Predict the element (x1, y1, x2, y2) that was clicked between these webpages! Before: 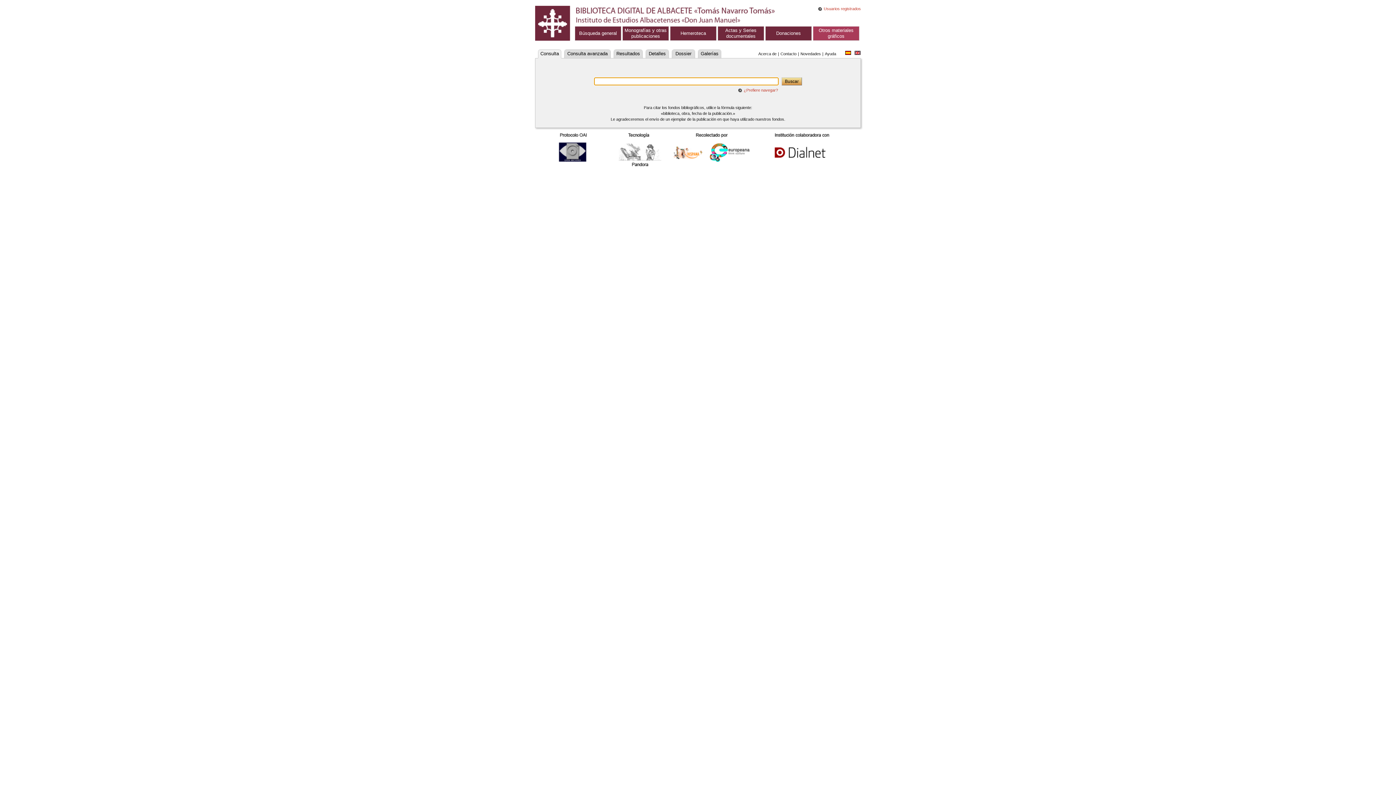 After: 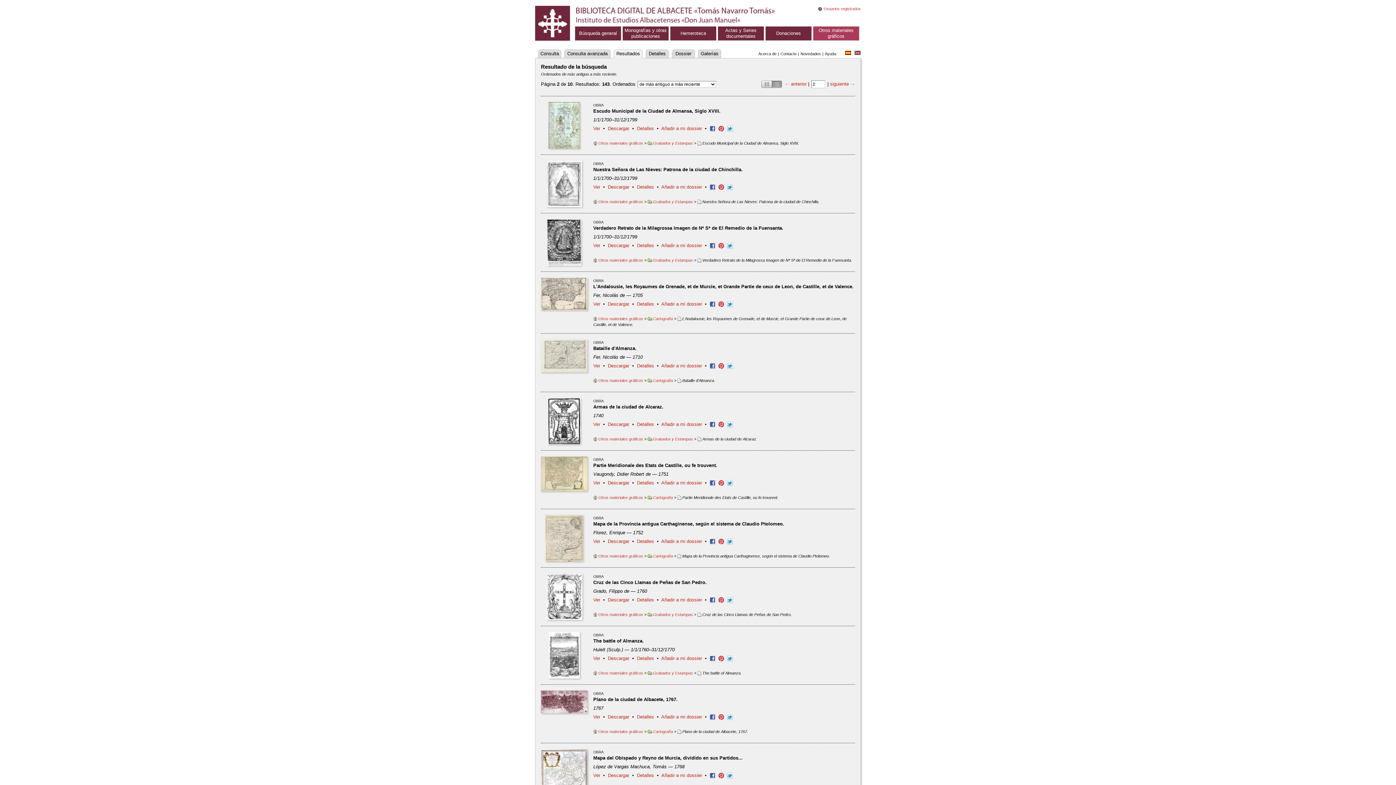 Action: label: Resultados bbox: (613, 49, 642, 58)